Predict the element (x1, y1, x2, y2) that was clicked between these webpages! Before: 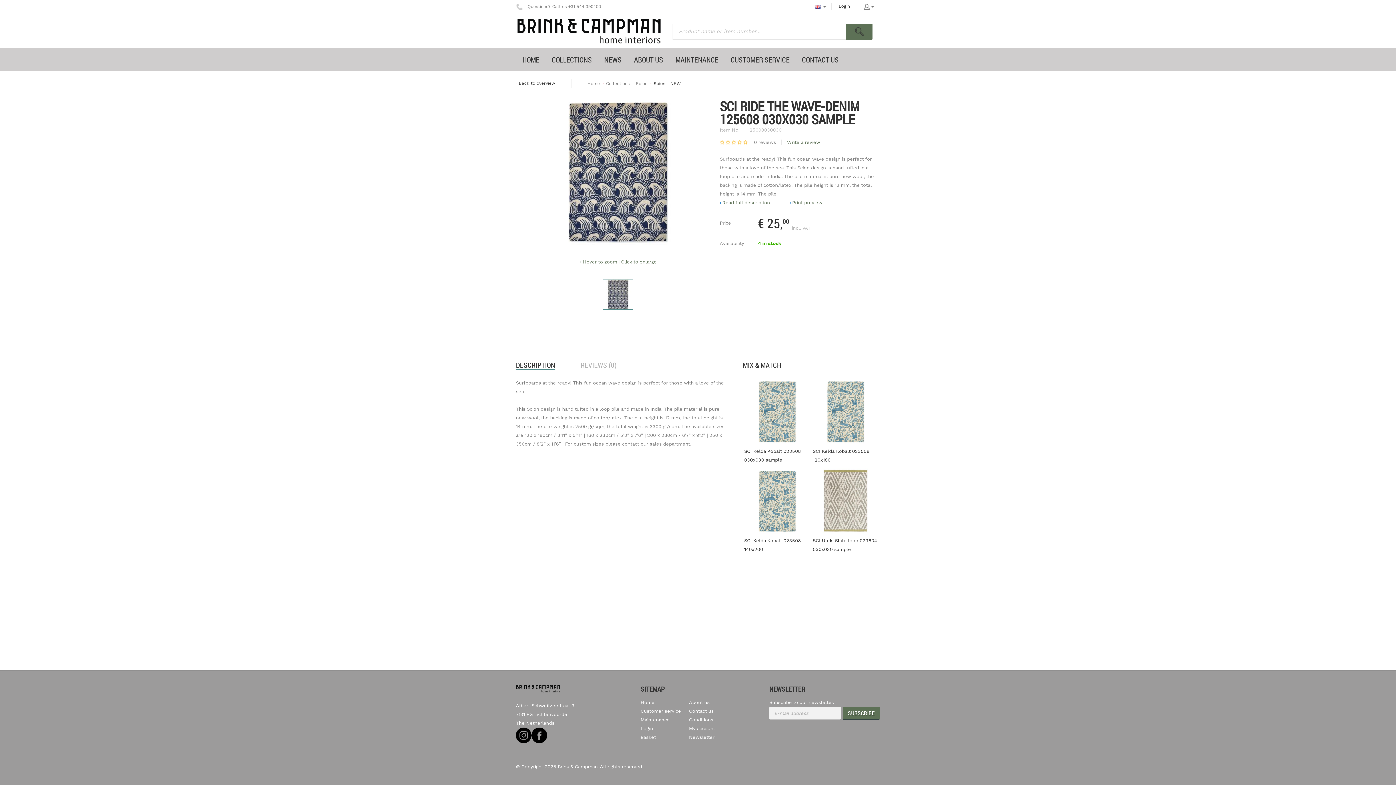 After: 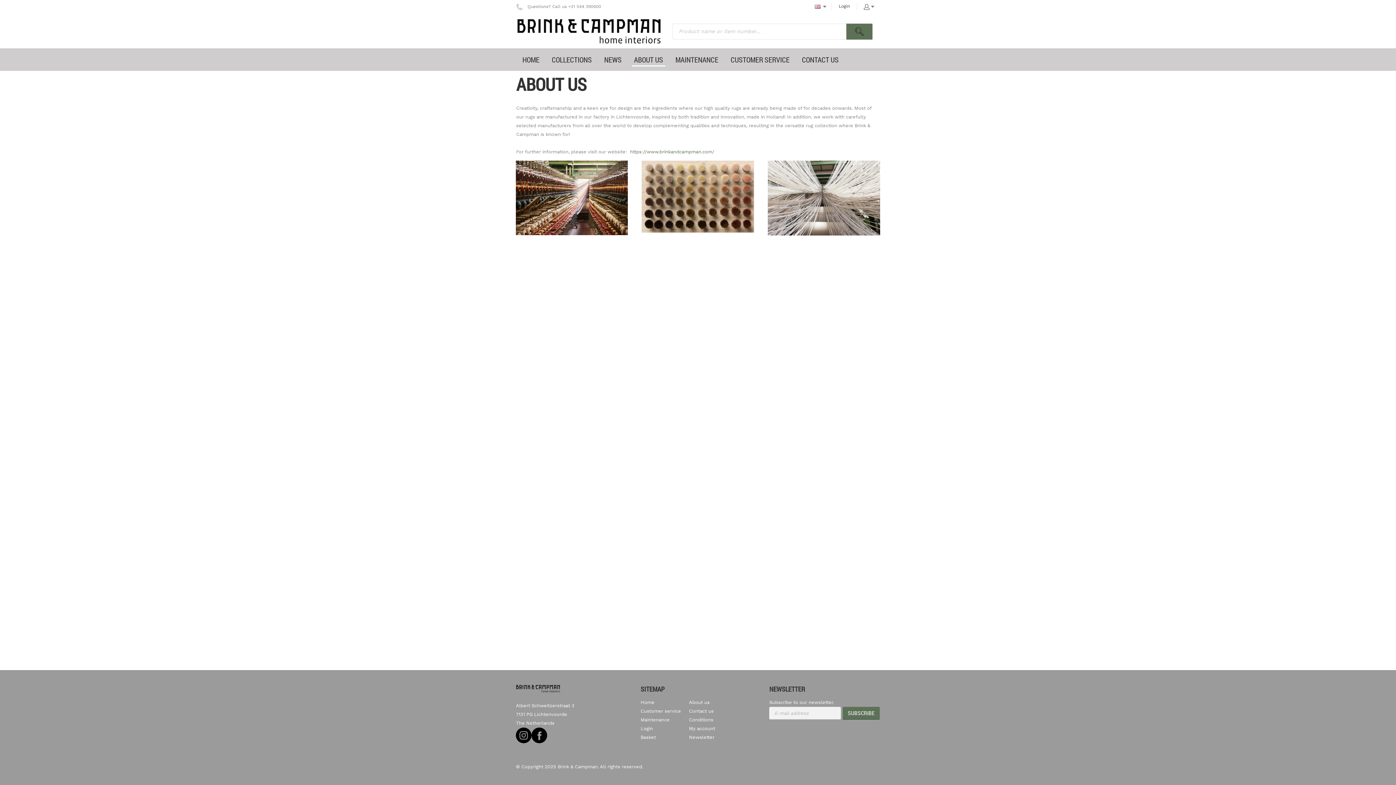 Action: label: About us bbox: (689, 700, 709, 705)